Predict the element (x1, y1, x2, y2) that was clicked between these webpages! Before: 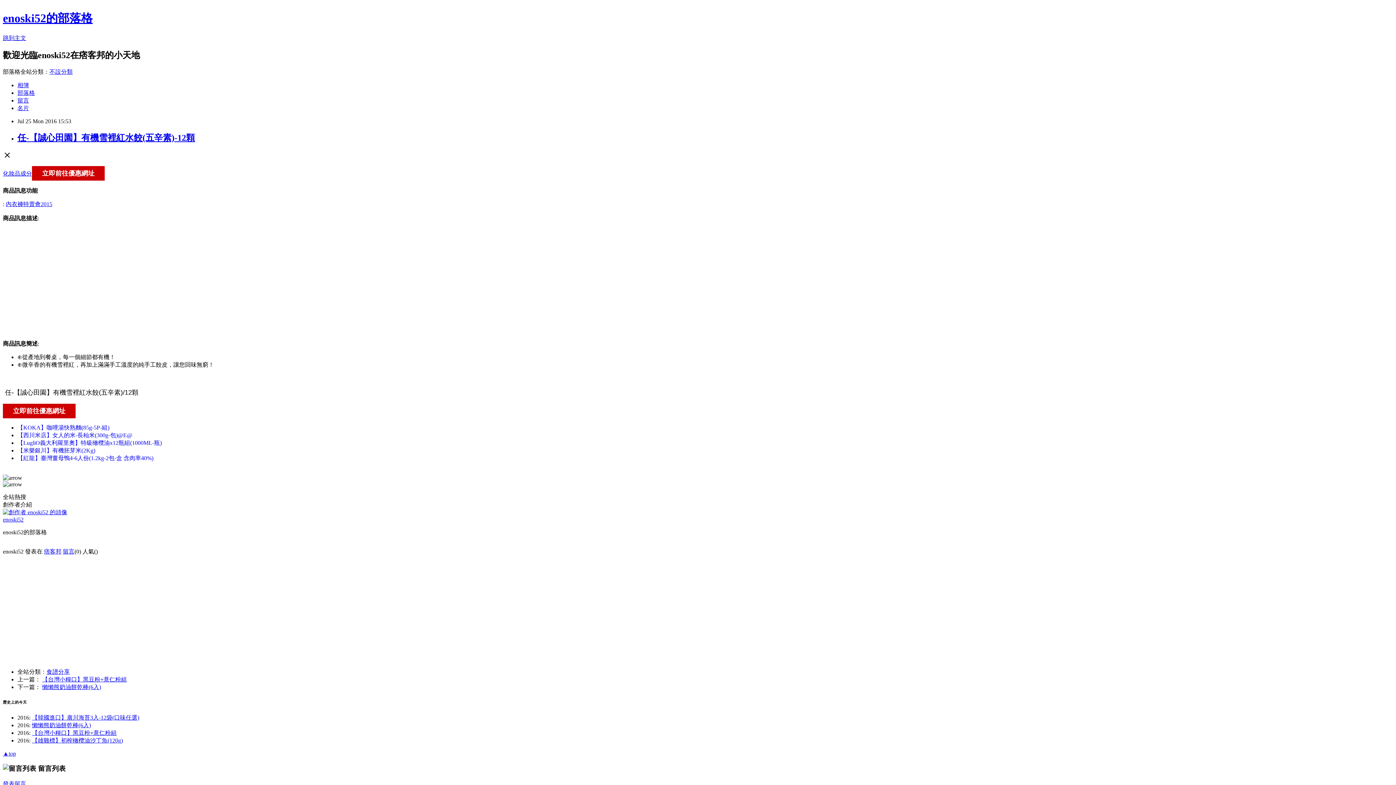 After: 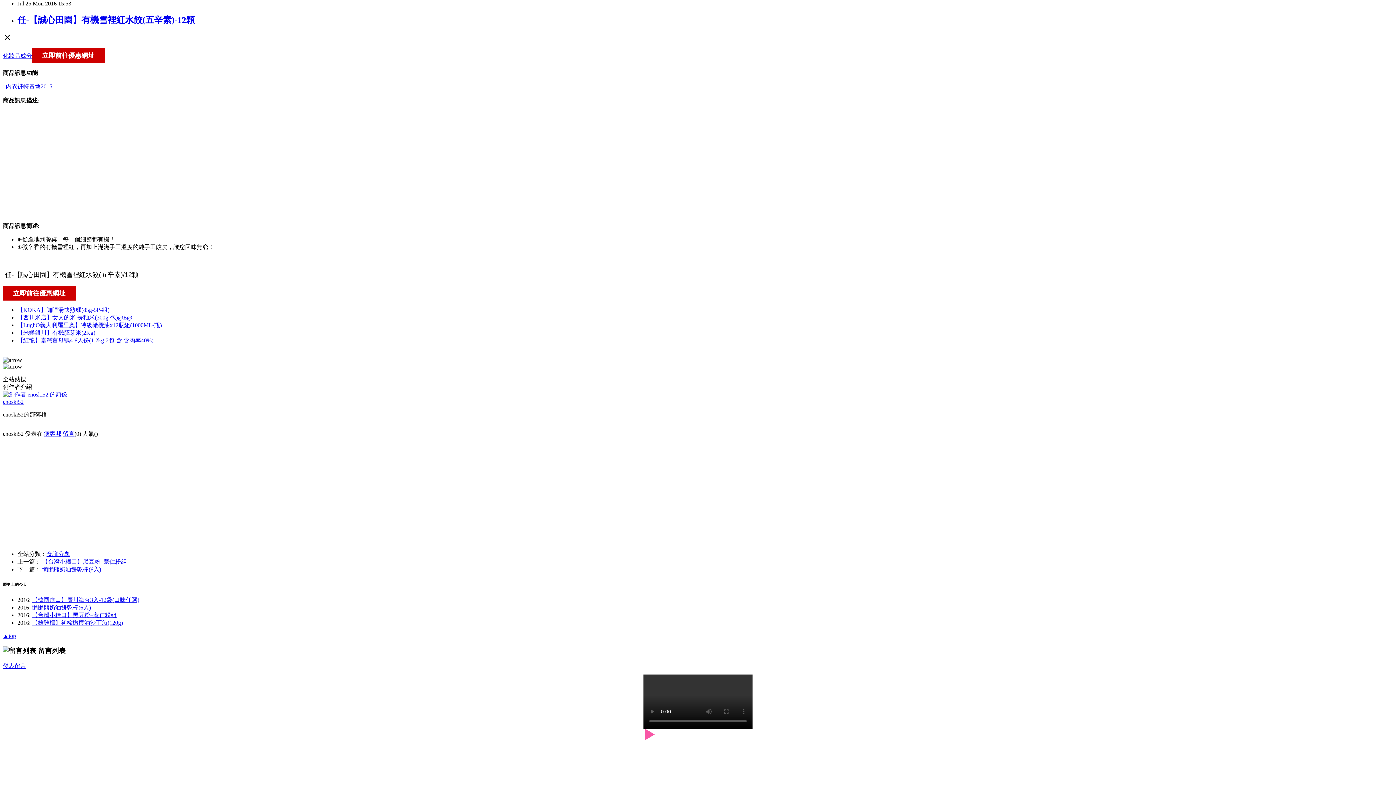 Action: label: 跳到主文 bbox: (2, 34, 26, 41)